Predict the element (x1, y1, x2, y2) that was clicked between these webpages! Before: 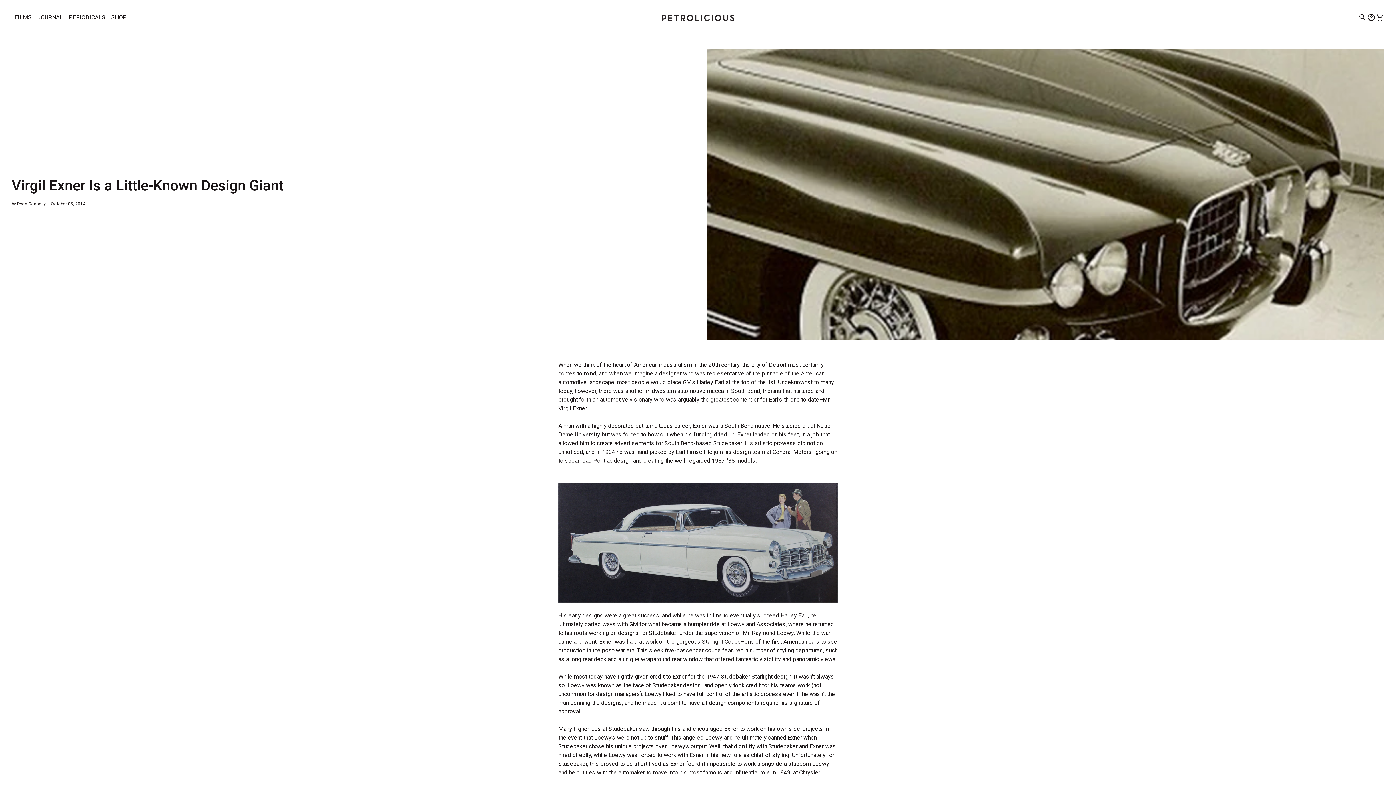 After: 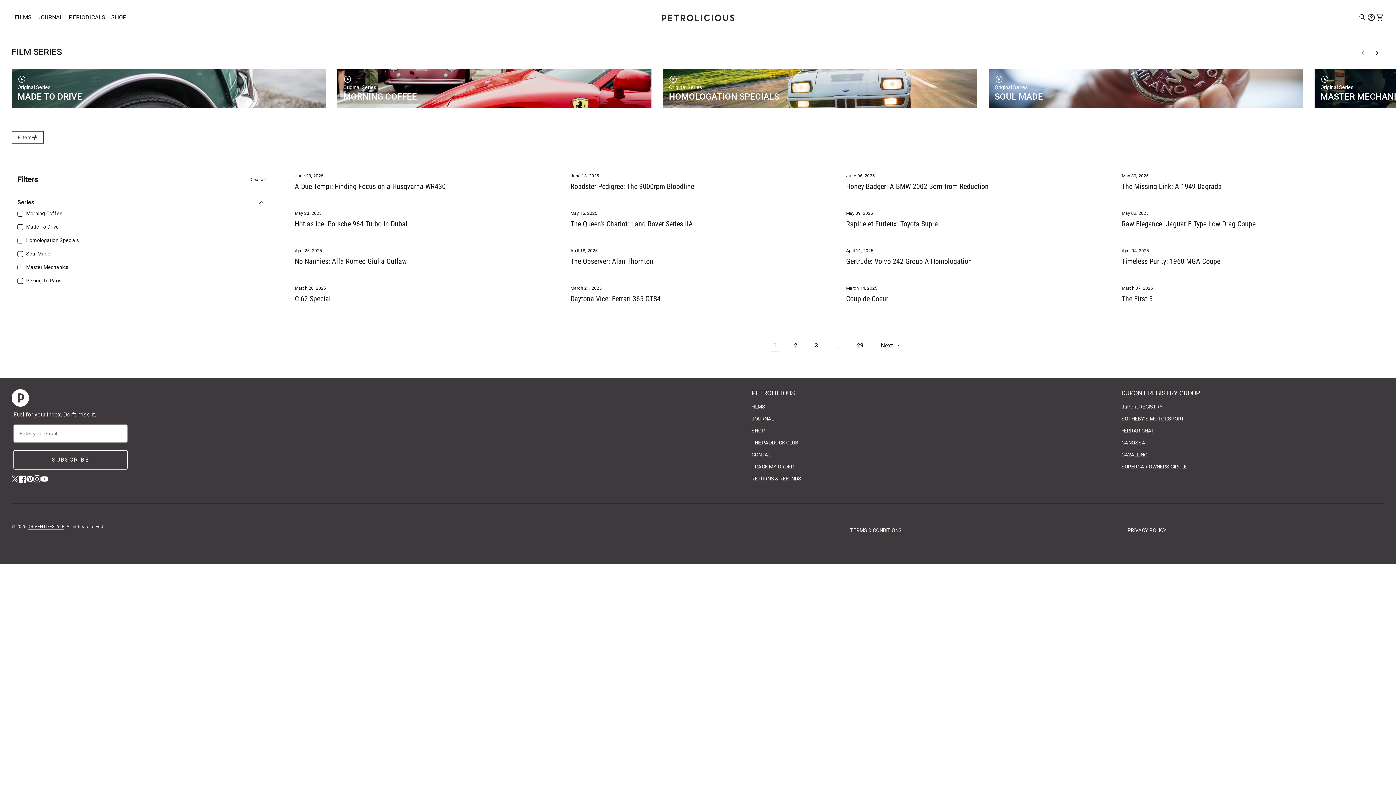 Action: bbox: (11, 5, 34, 29) label: FILMS